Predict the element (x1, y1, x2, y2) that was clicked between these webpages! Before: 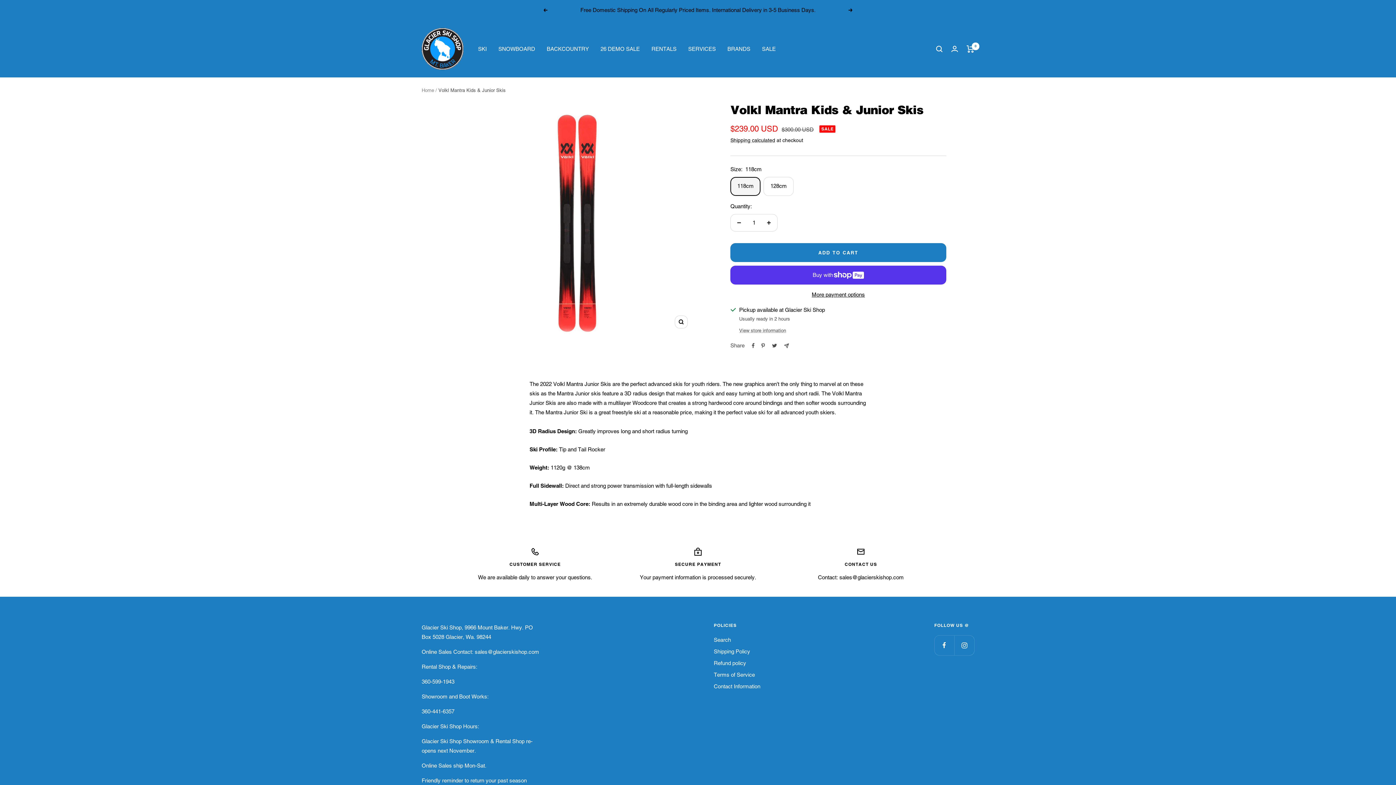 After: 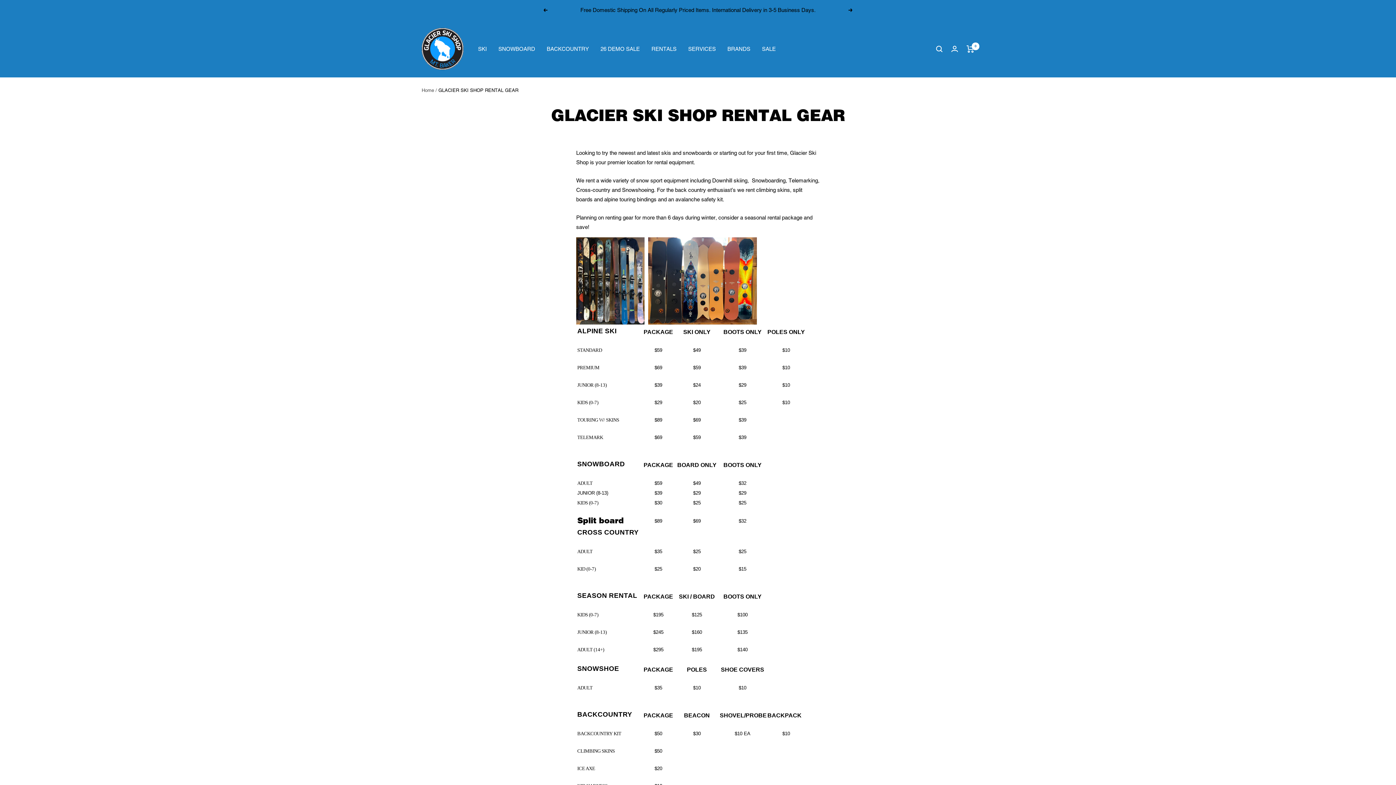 Action: bbox: (651, 44, 676, 53) label: RENTALS